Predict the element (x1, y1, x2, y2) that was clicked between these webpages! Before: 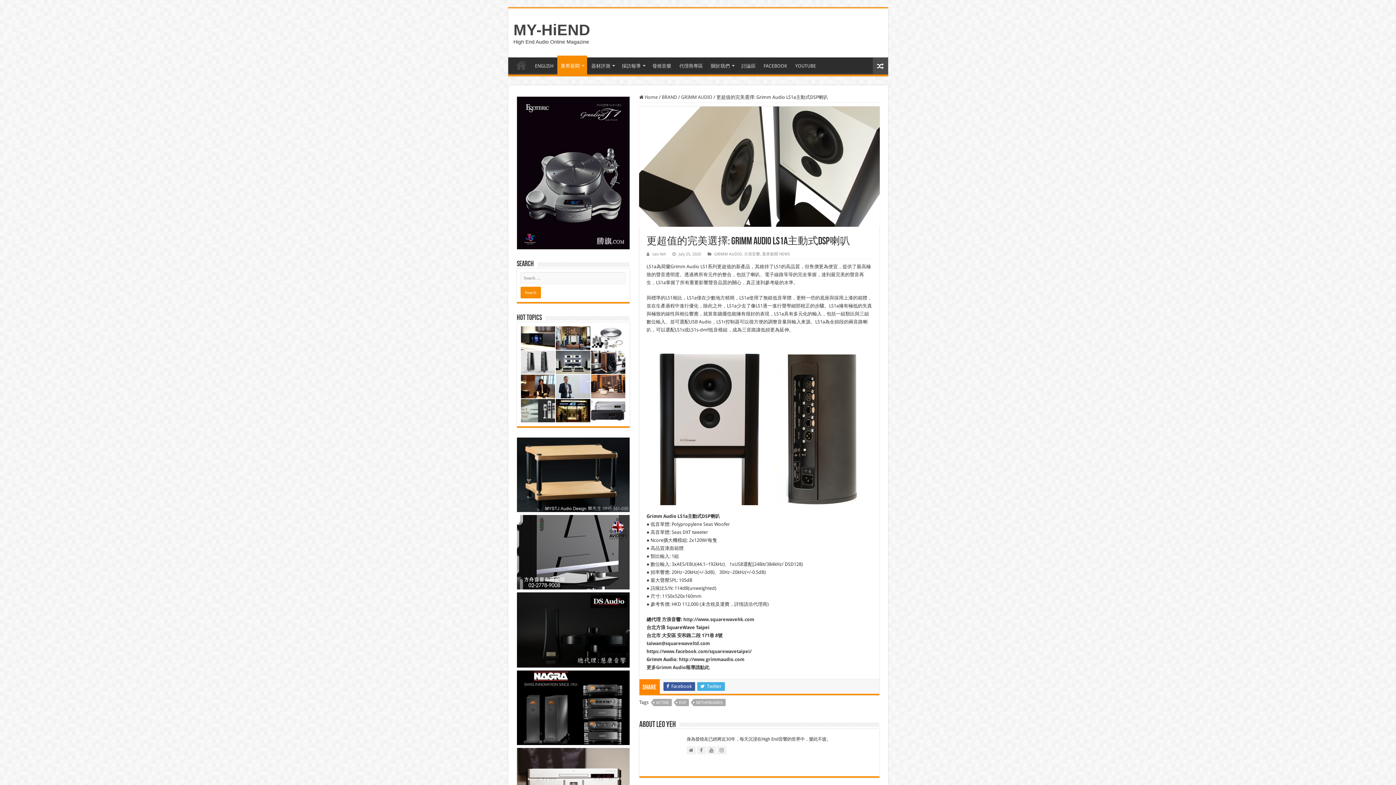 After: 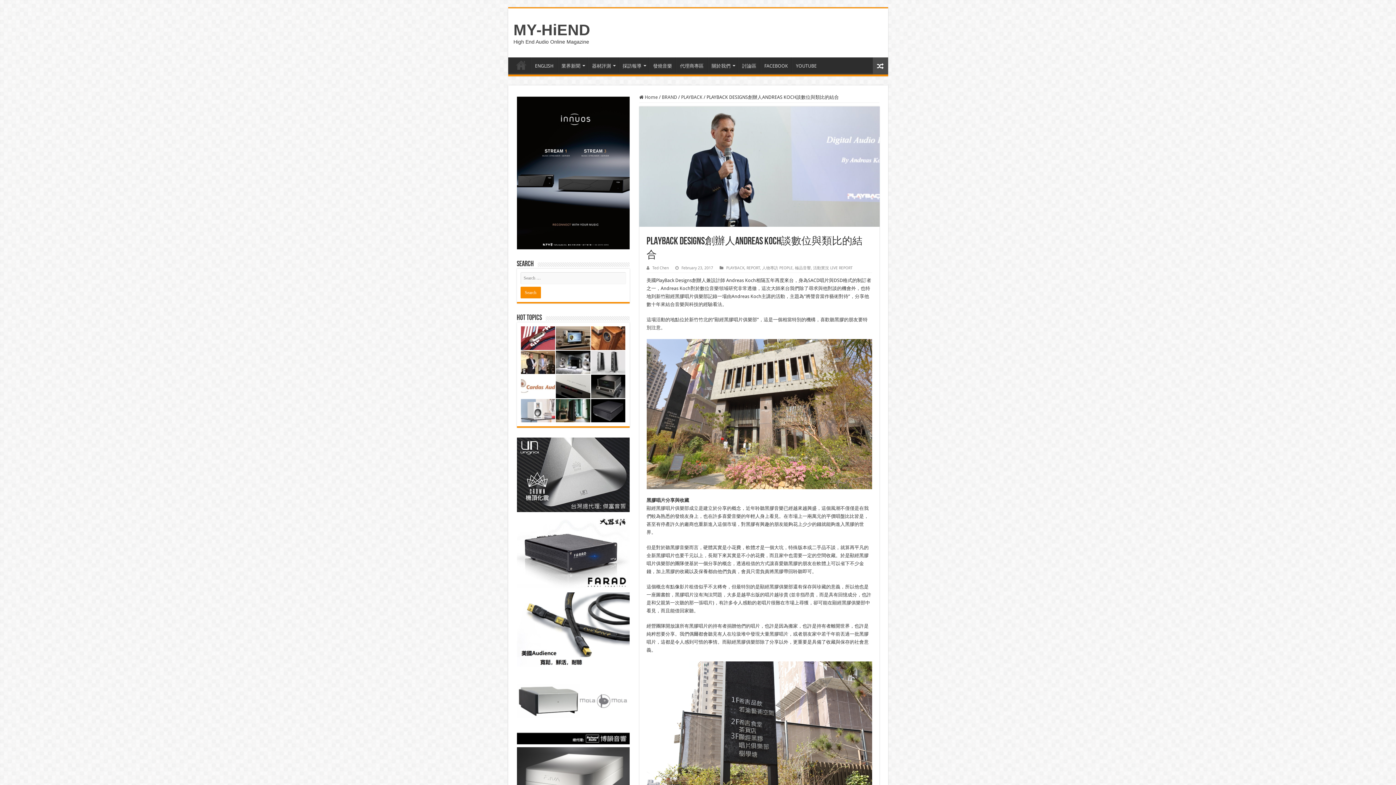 Action: bbox: (556, 374, 590, 398)